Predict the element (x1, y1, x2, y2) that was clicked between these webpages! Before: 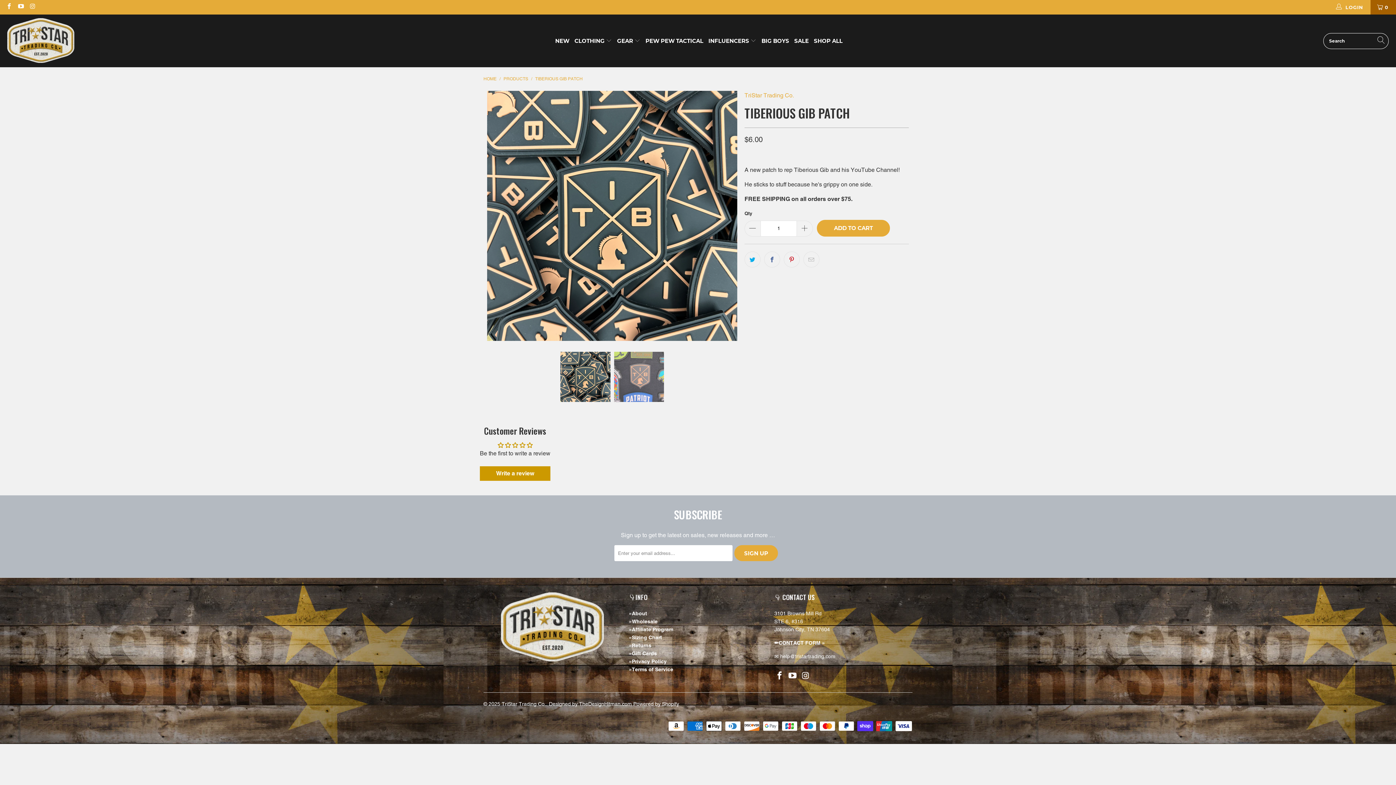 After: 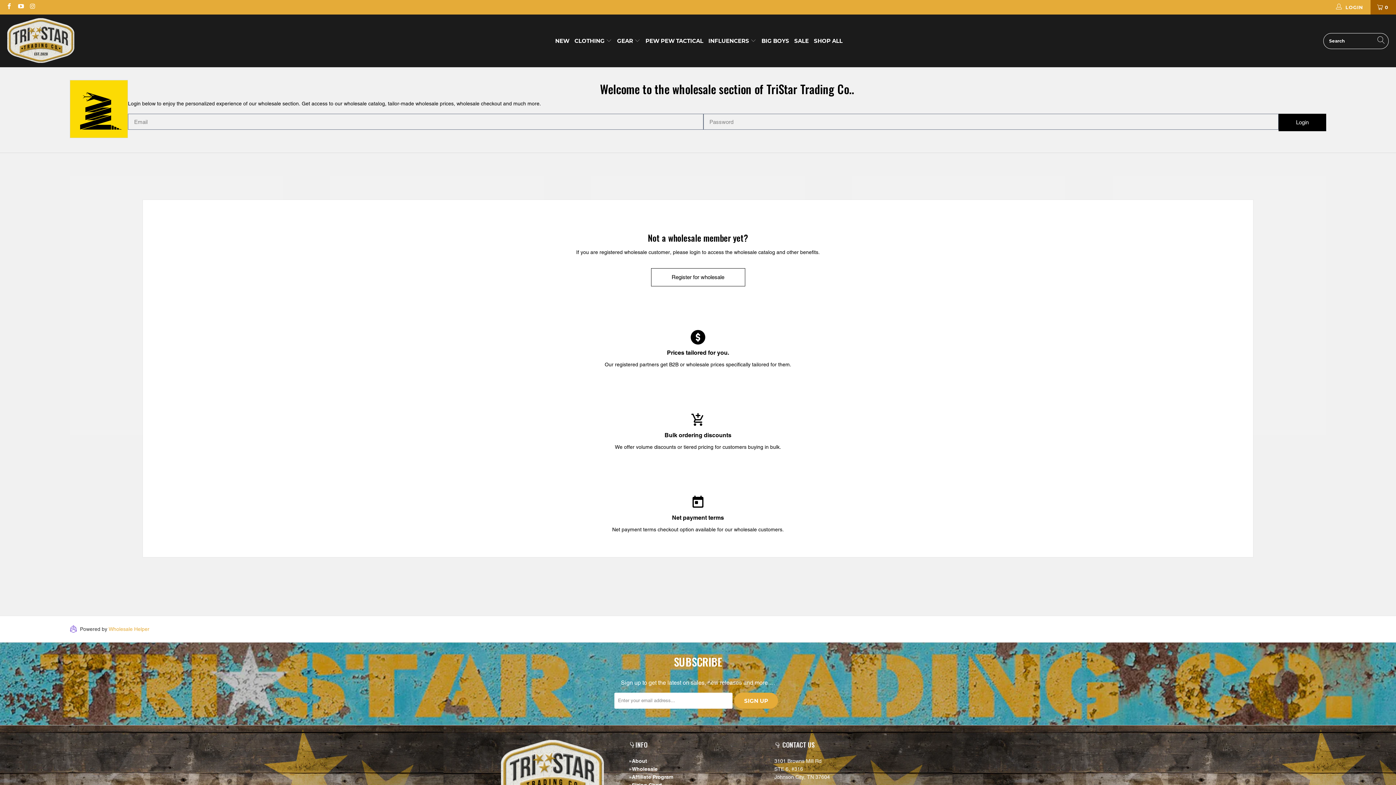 Action: label: Wholesale bbox: (631, 619, 657, 624)